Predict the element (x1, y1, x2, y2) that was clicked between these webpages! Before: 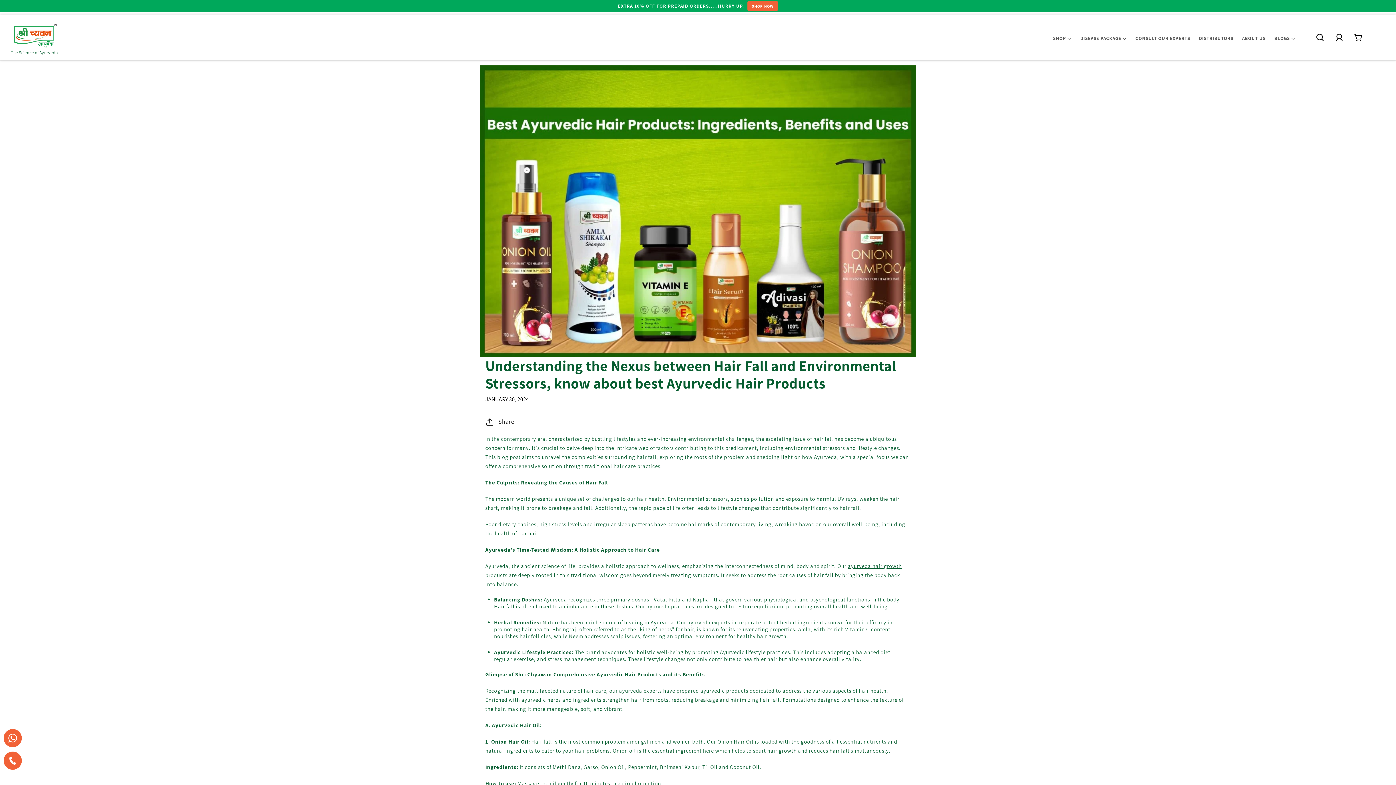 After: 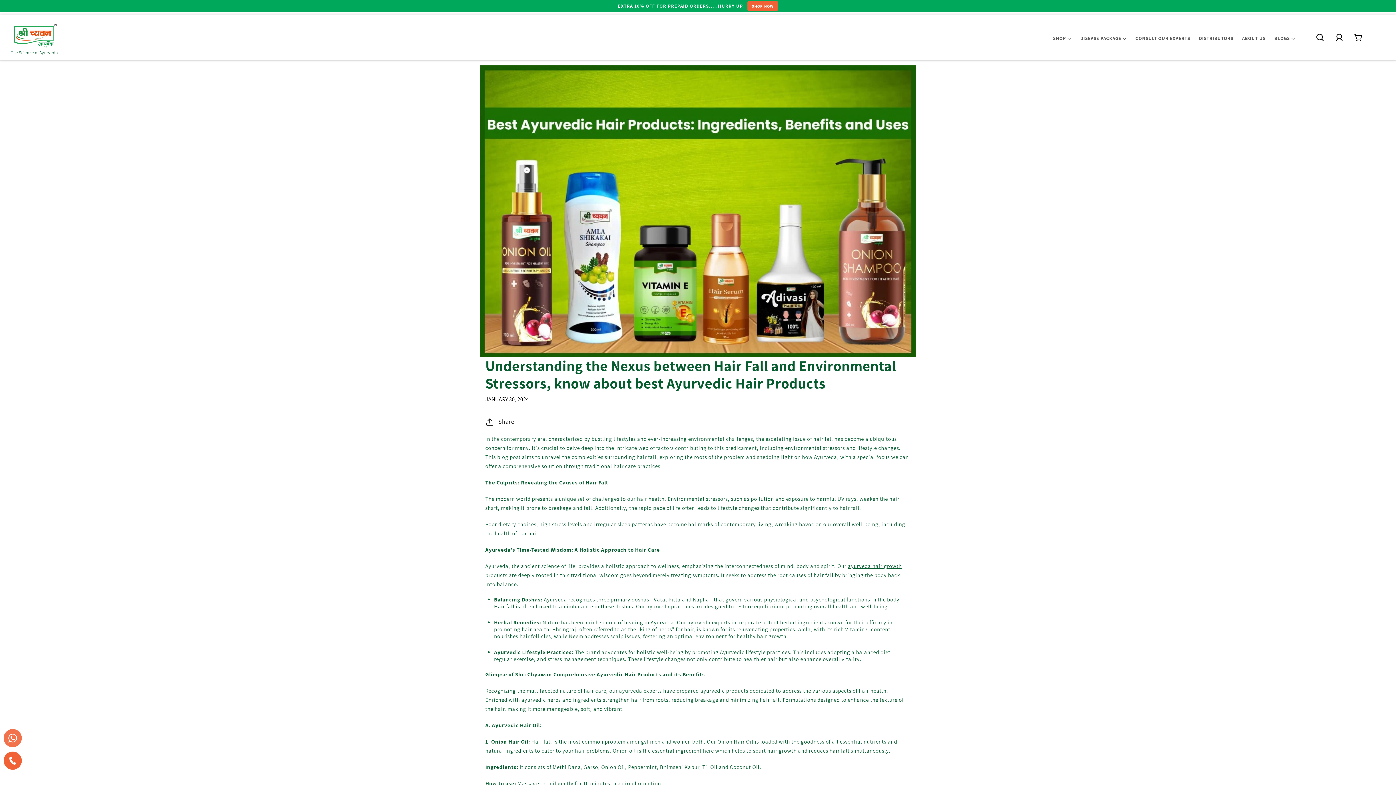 Action: bbox: (3, 729, 21, 747)